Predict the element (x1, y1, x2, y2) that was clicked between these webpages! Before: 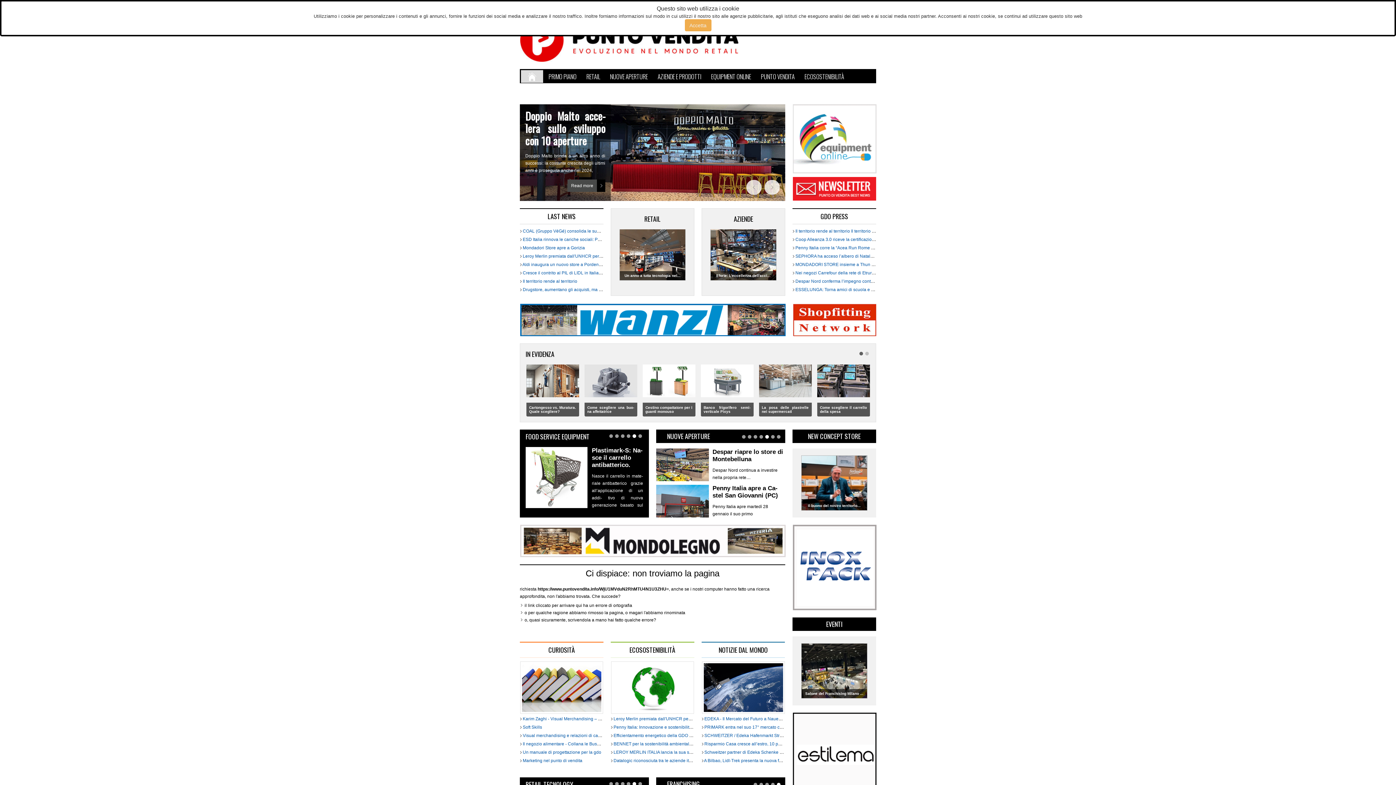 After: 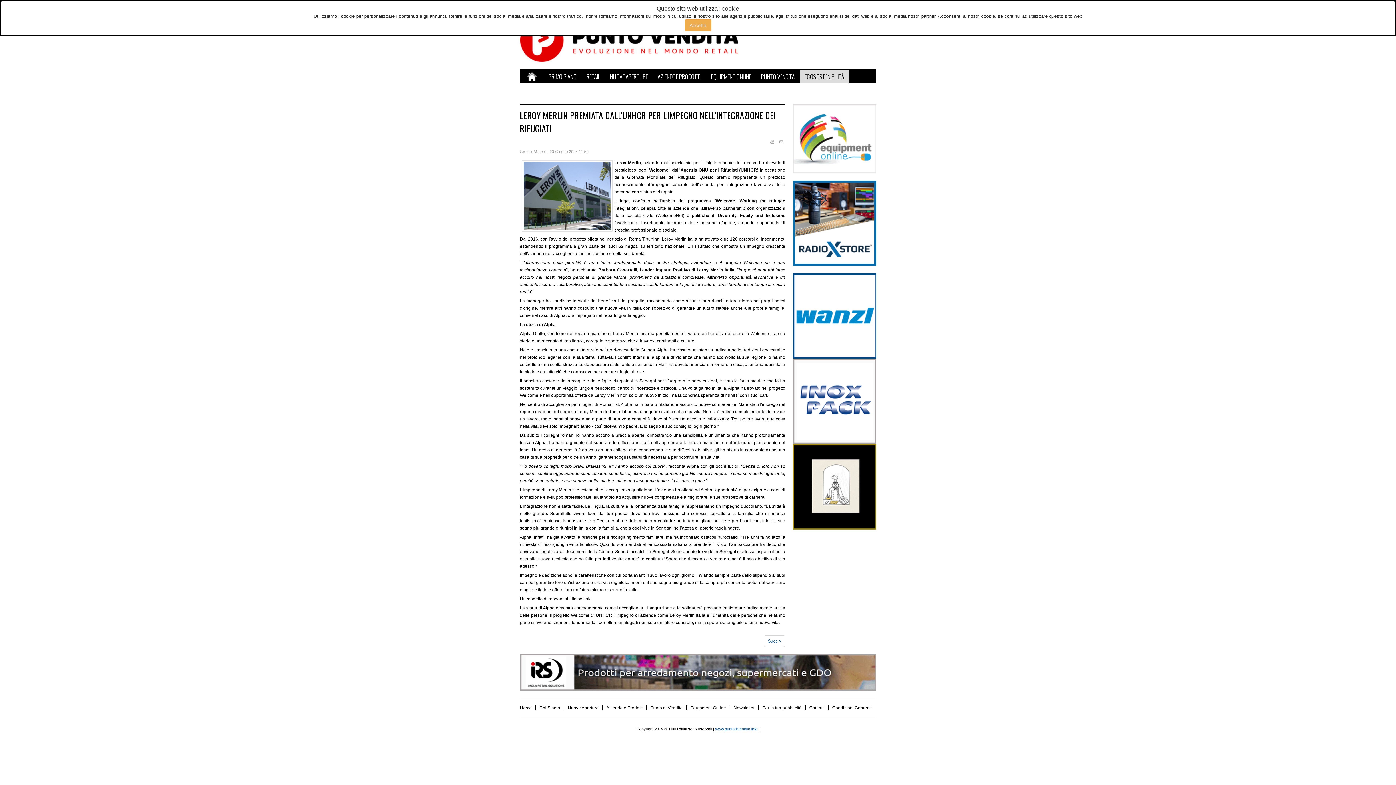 Action: bbox: (612, 716, 767, 721) label:  Leroy Merlin premiata dall'UNHCR per l'impegno nell'integrazione dei rifugiati